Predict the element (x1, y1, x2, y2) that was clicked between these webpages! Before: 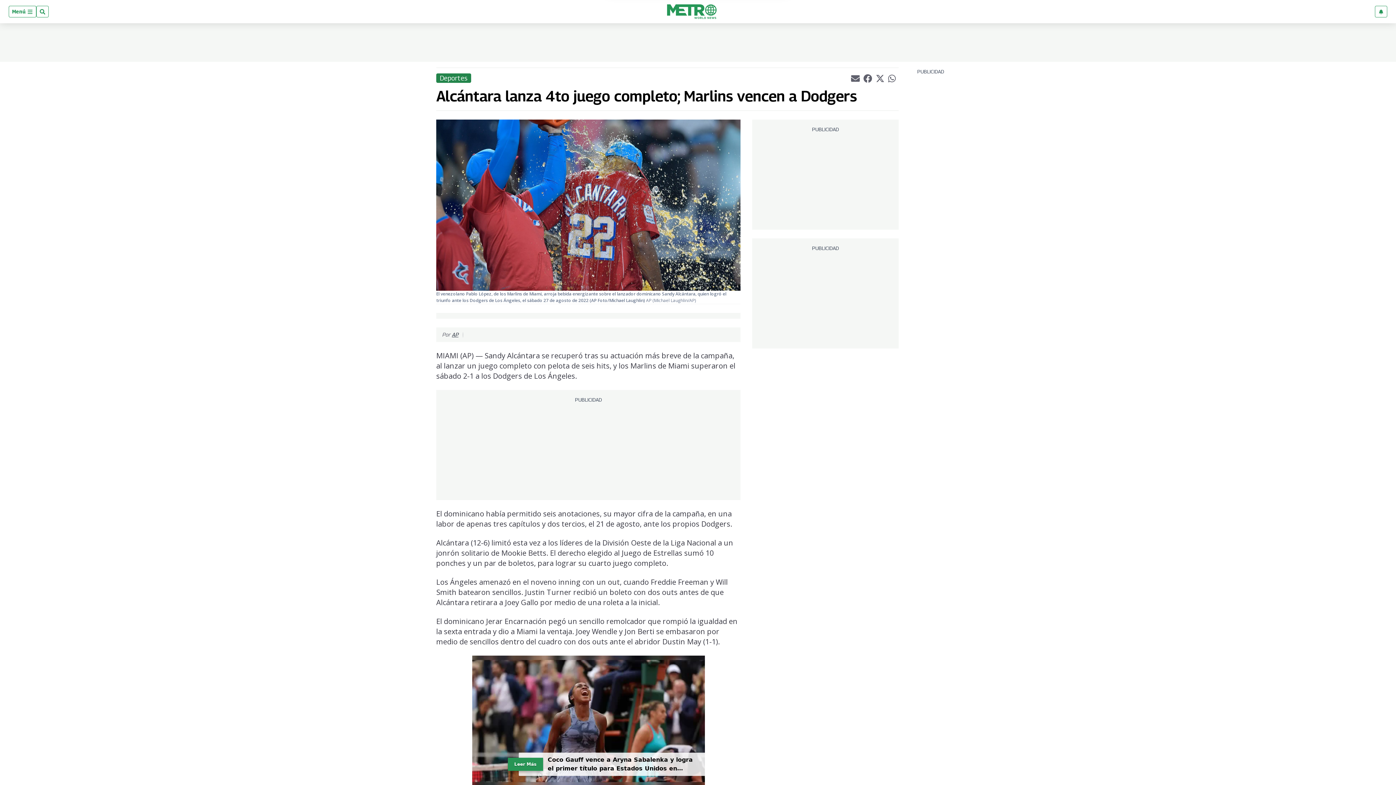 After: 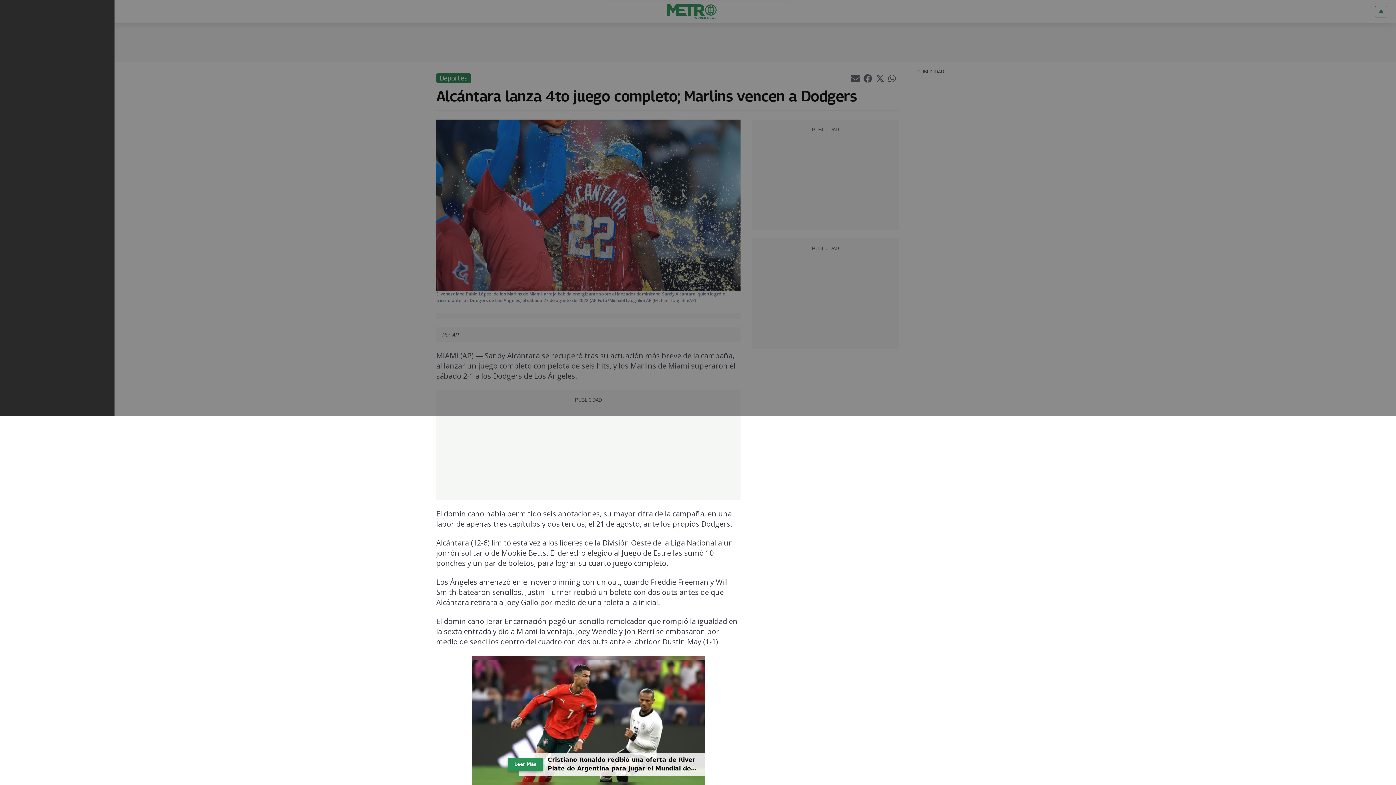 Action: bbox: (8, 5, 36, 17) label: Menú 